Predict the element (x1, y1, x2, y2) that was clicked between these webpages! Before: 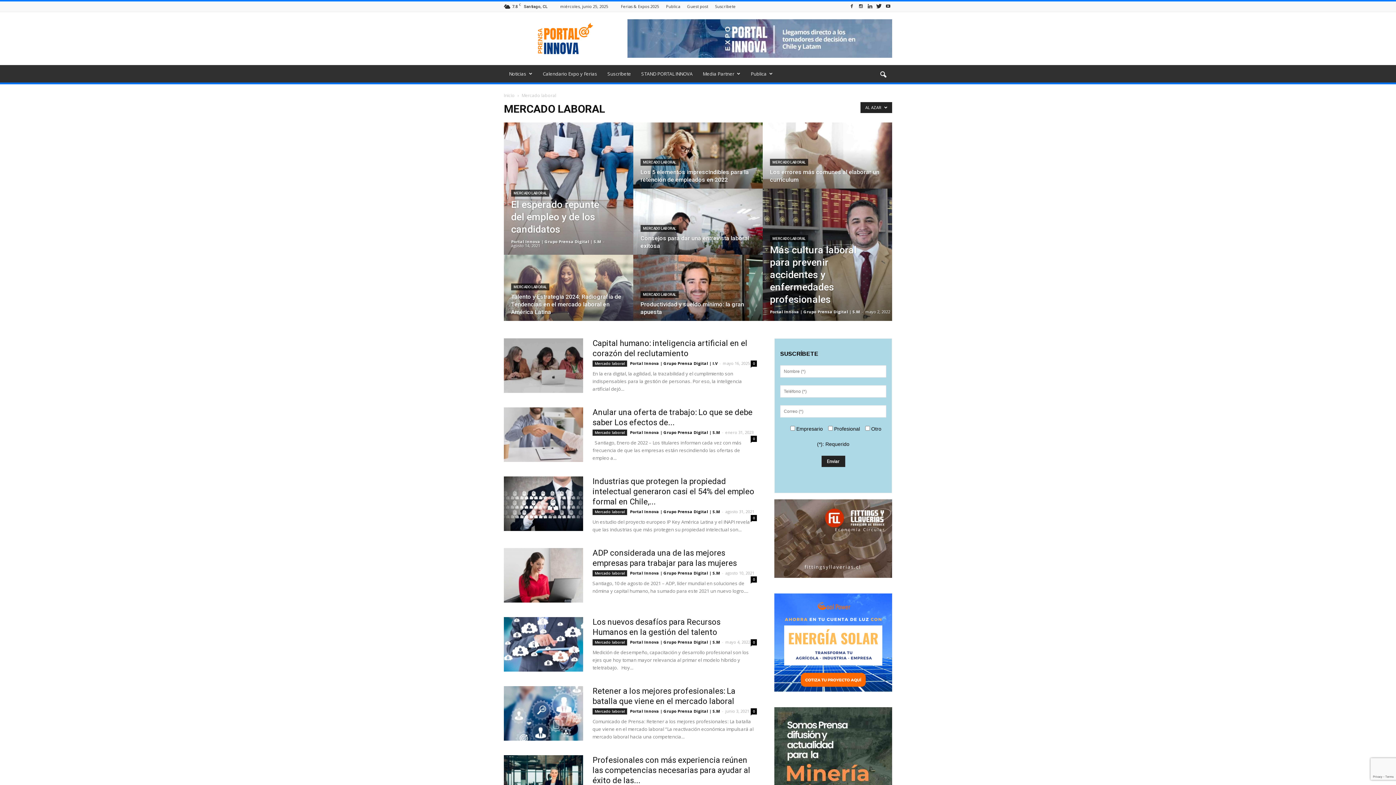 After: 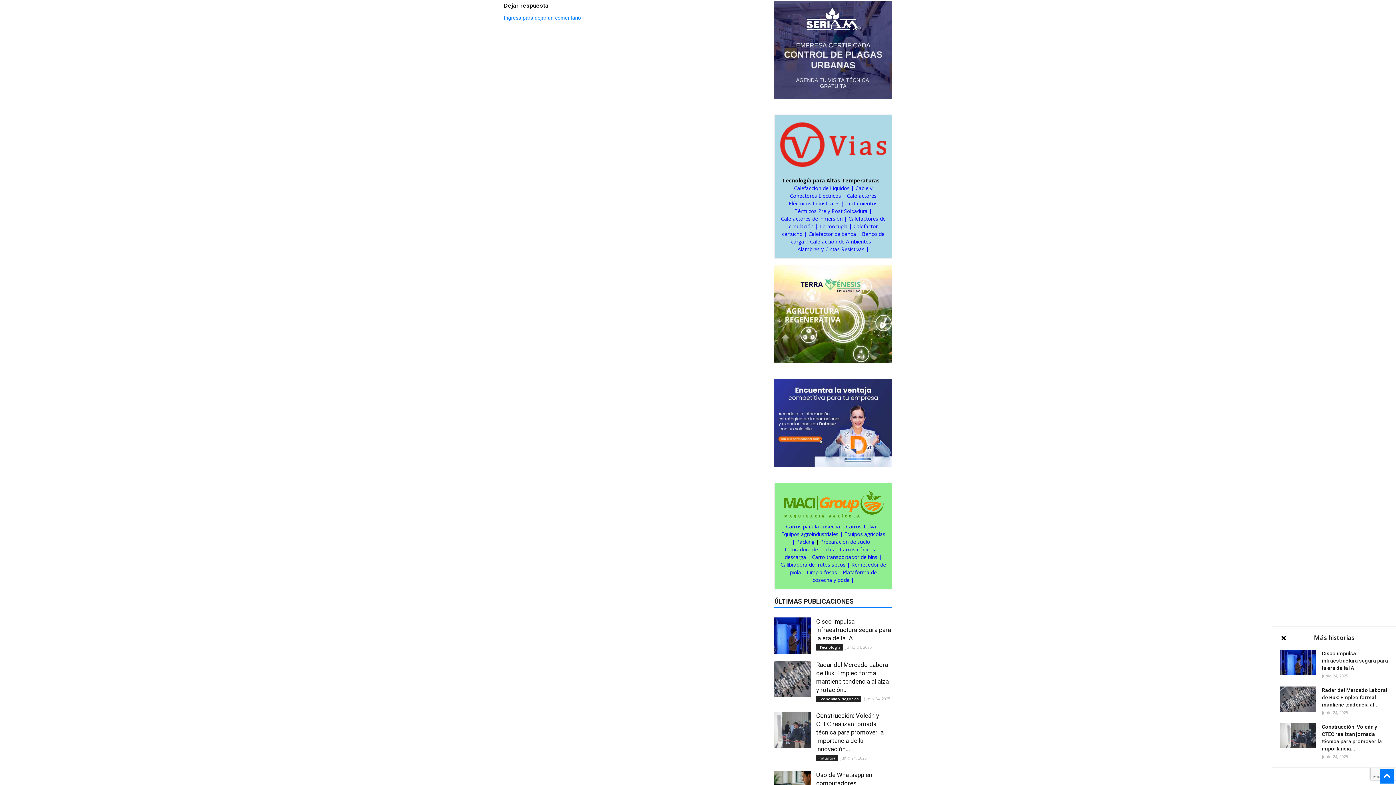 Action: label: 0 bbox: (750, 360, 757, 366)